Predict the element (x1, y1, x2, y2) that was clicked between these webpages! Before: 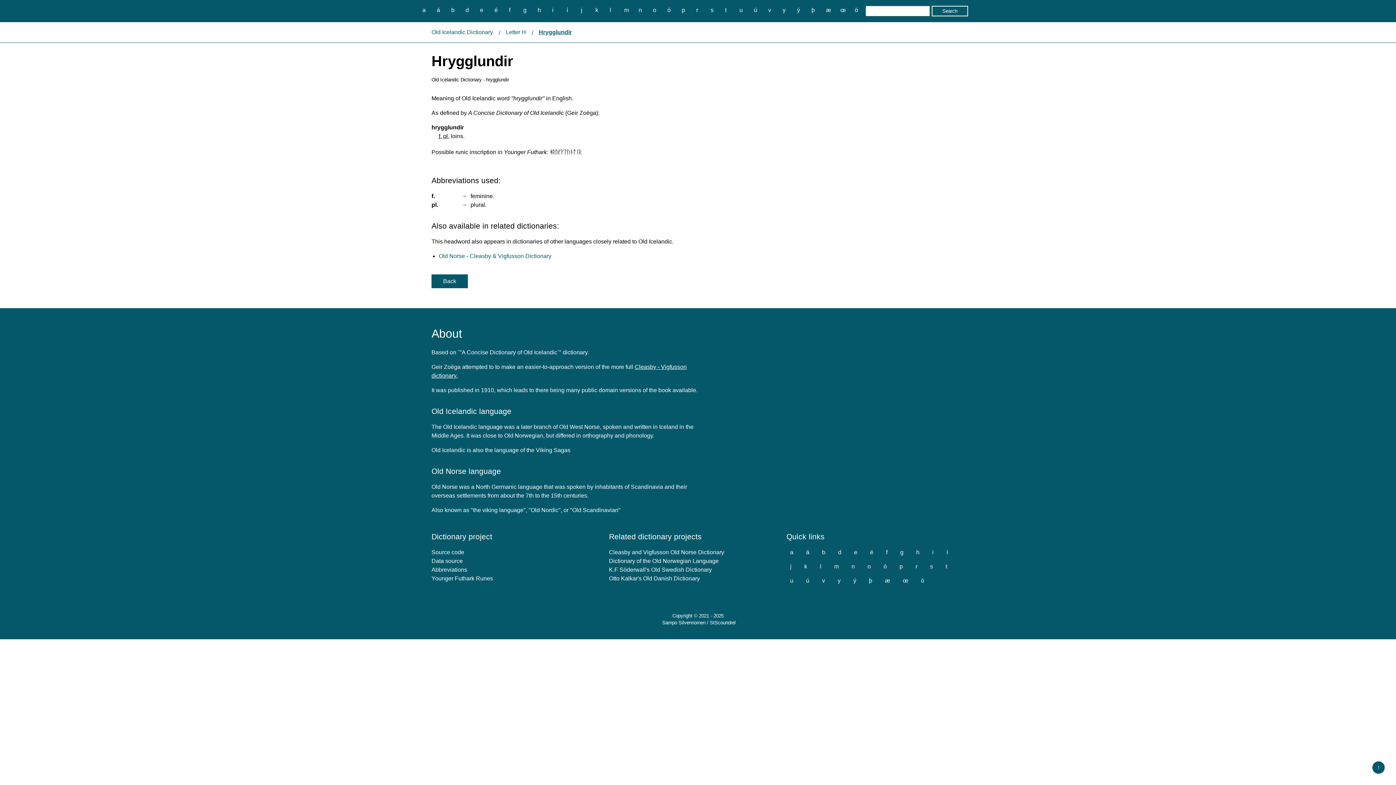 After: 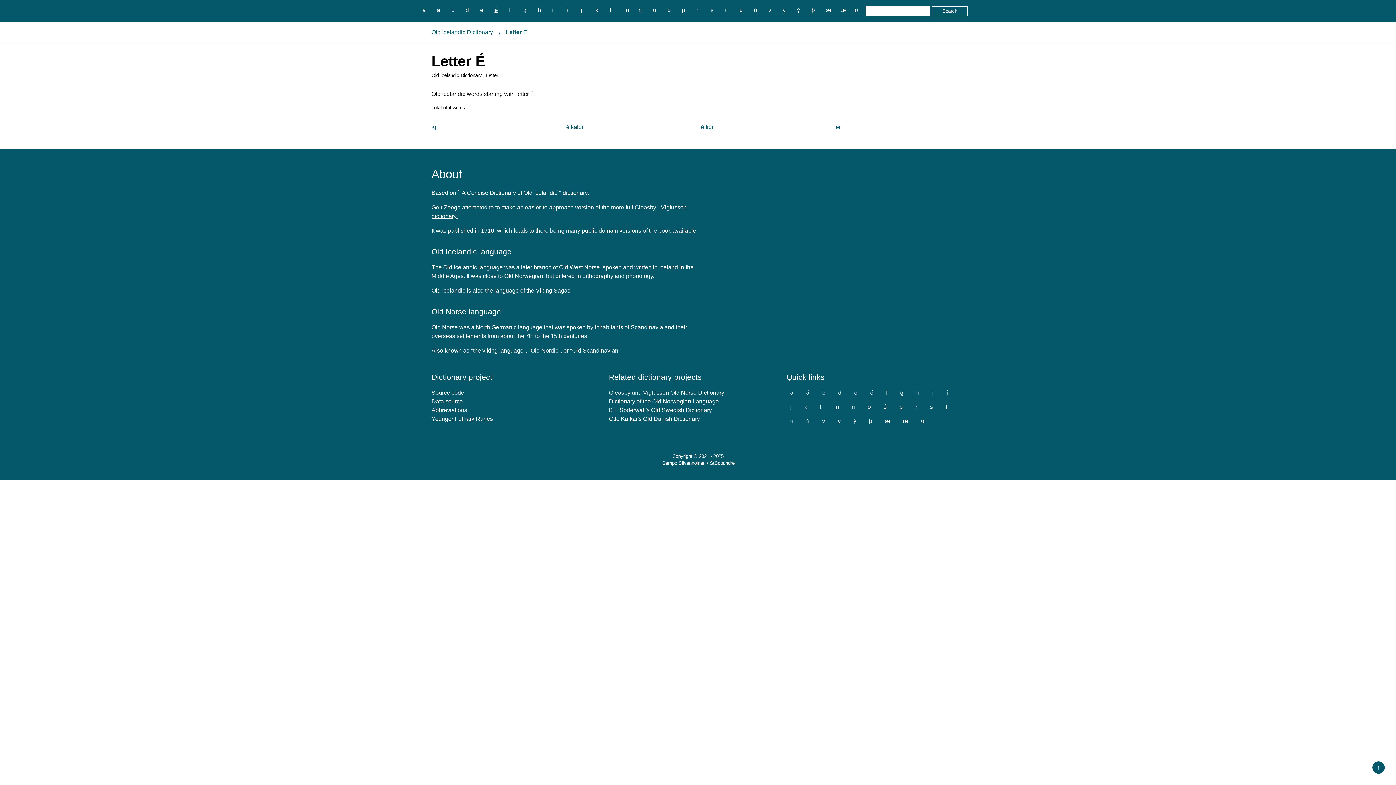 Action: label: é bbox: (490, 5, 501, 14)